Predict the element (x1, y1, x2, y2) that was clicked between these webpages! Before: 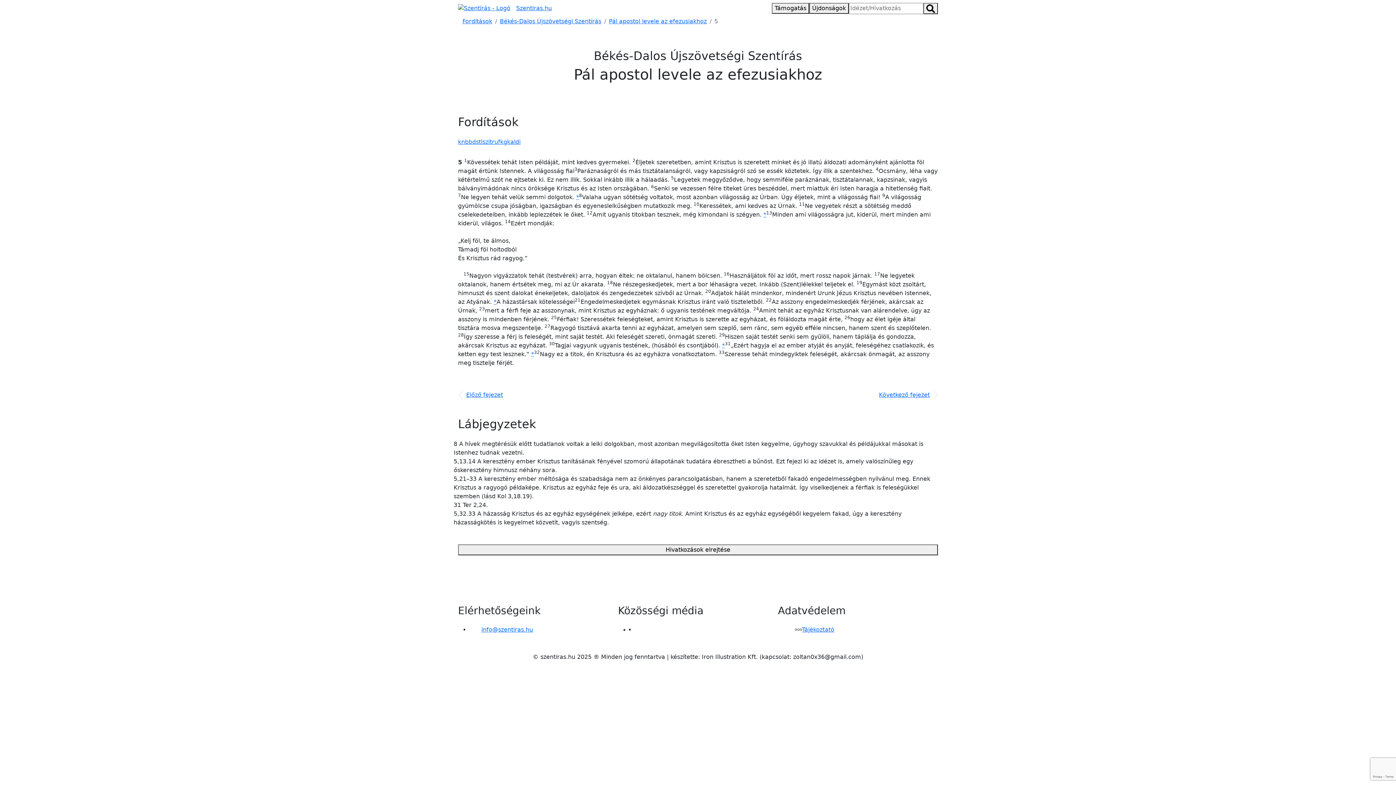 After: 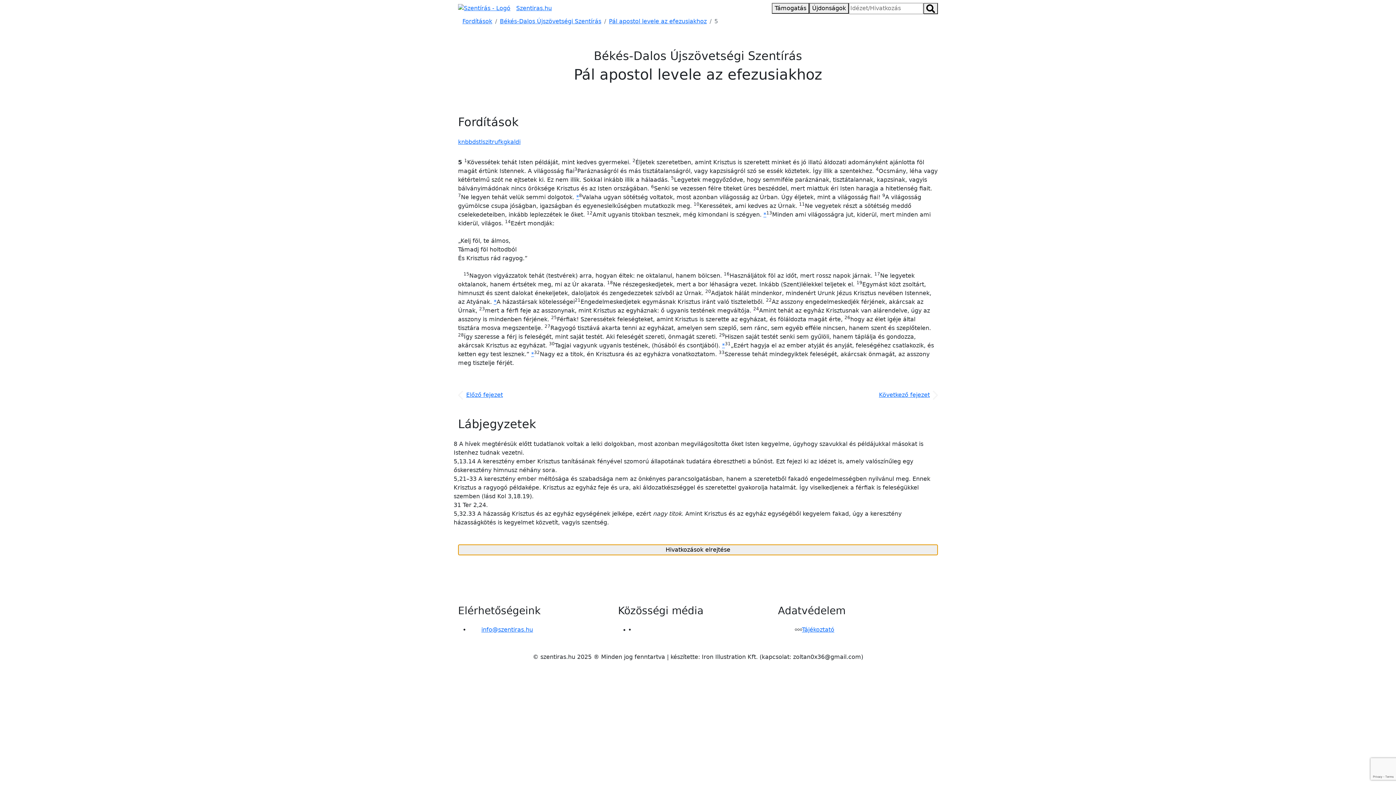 Action: label: Hivatkozások elrejtése bbox: (458, 544, 938, 555)